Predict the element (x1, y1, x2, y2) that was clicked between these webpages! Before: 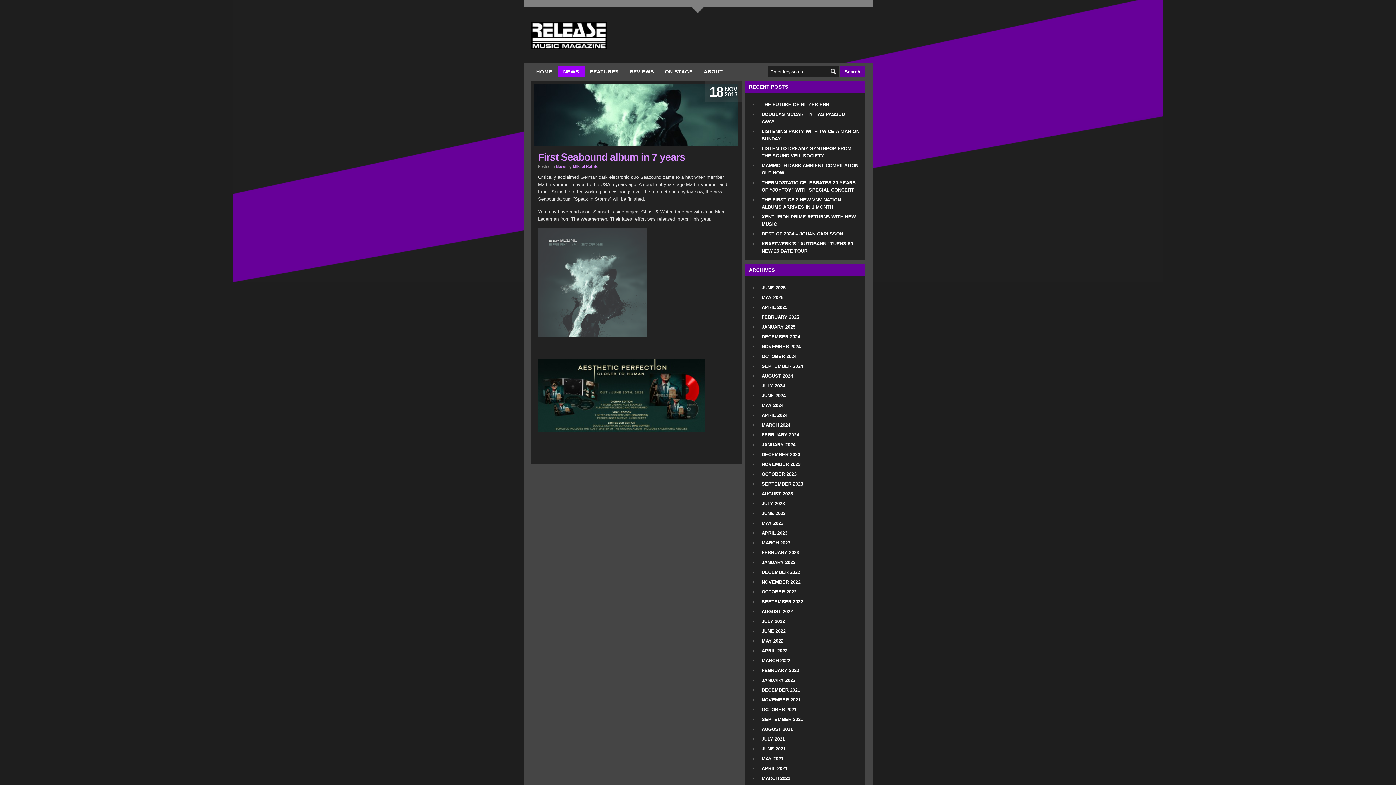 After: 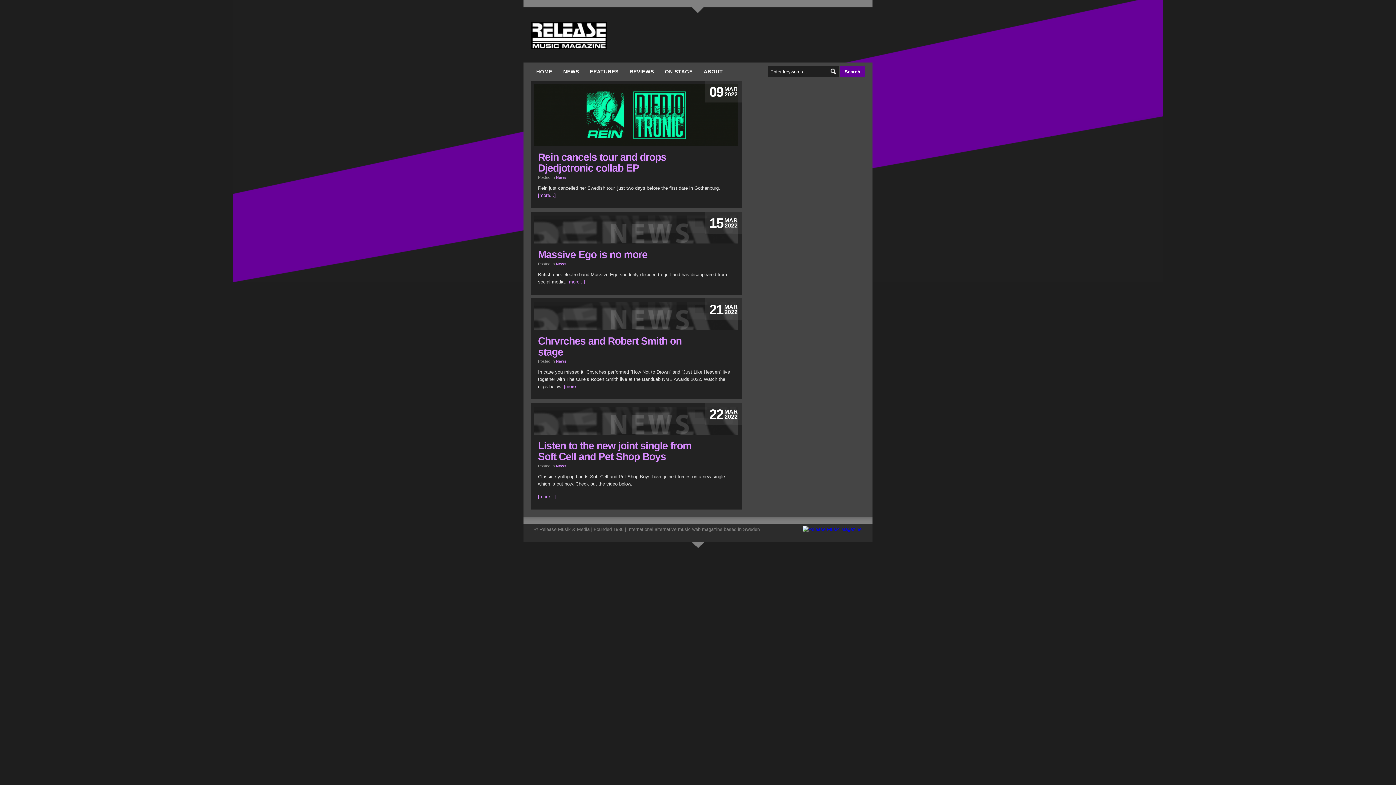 Action: bbox: (758, 656, 794, 665) label: MARCH 2022